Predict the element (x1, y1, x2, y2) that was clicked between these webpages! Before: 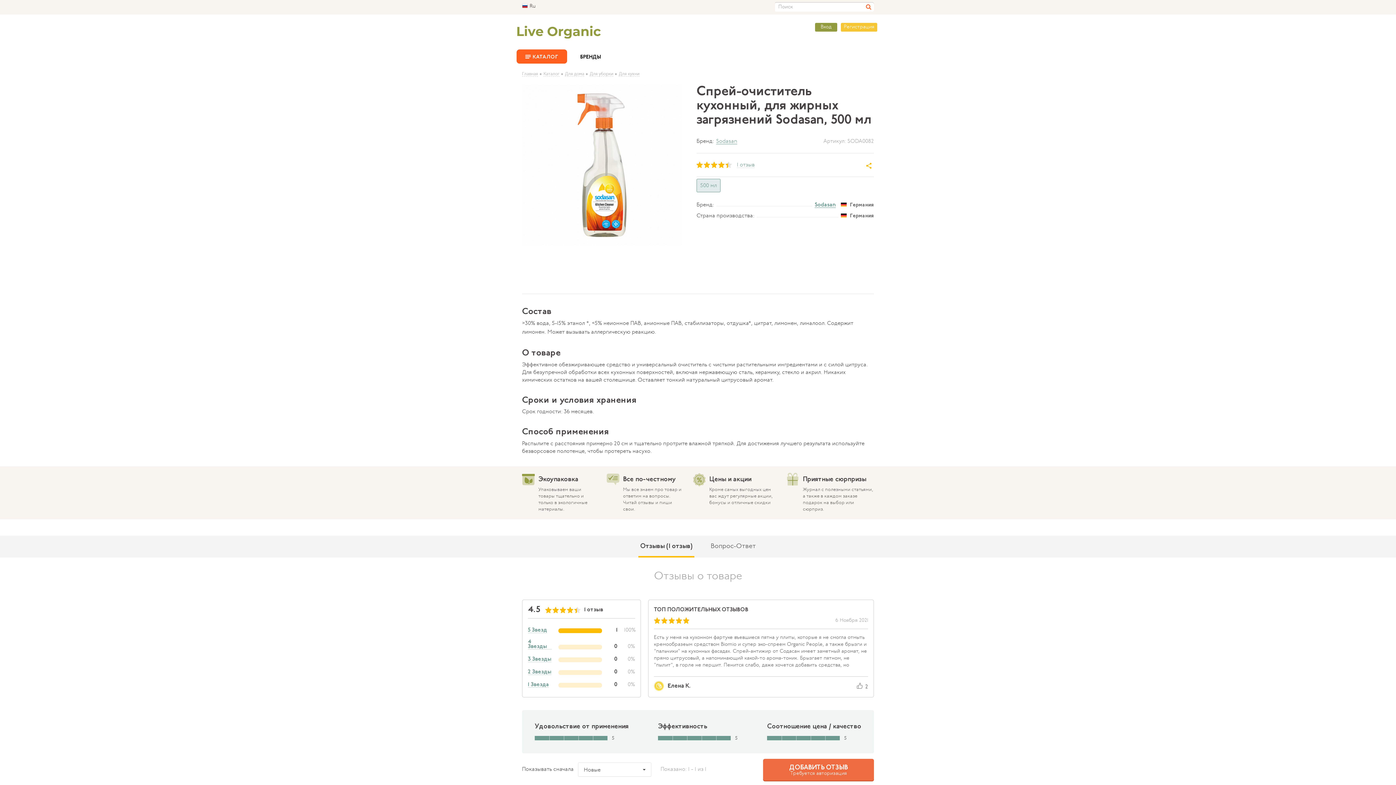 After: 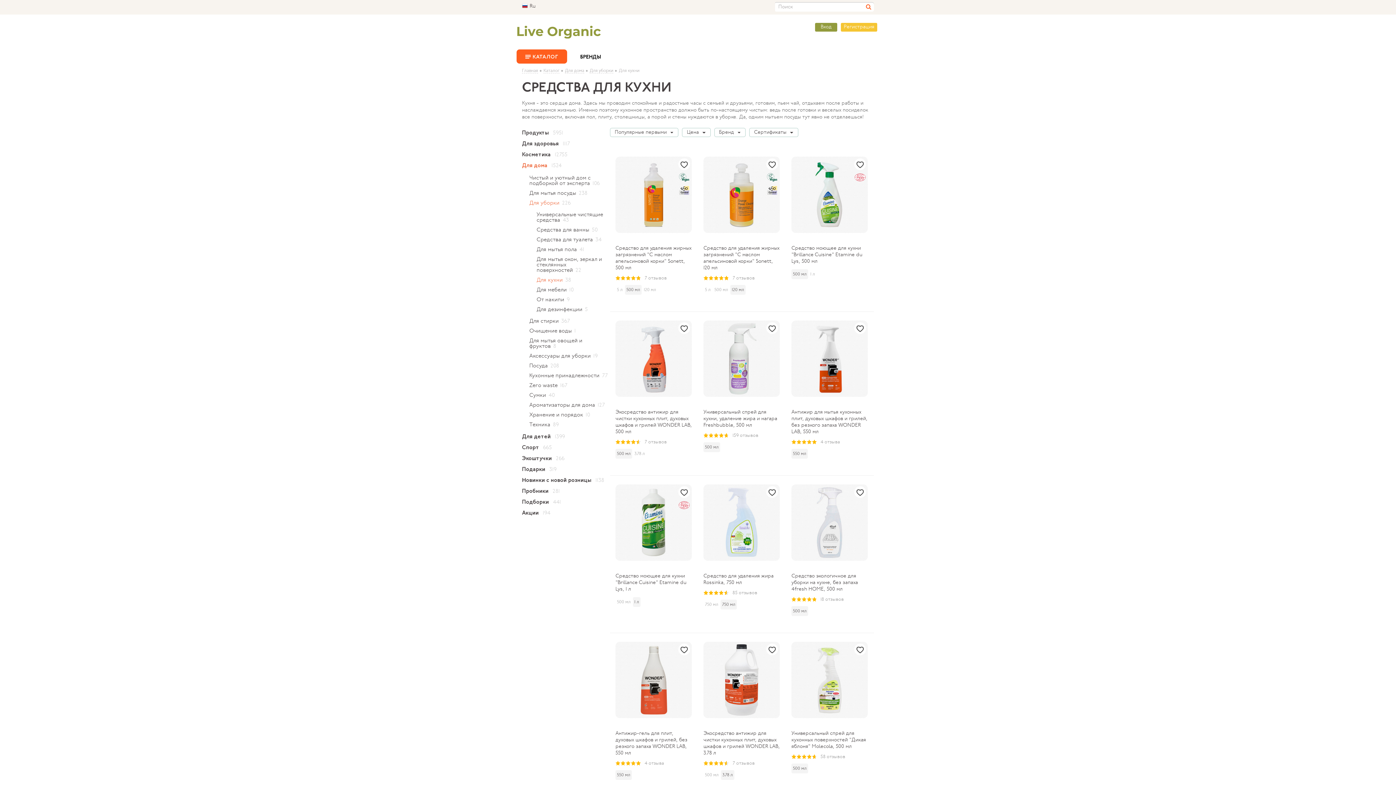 Action: bbox: (614, 73, 639, 76) label: • Для кухни